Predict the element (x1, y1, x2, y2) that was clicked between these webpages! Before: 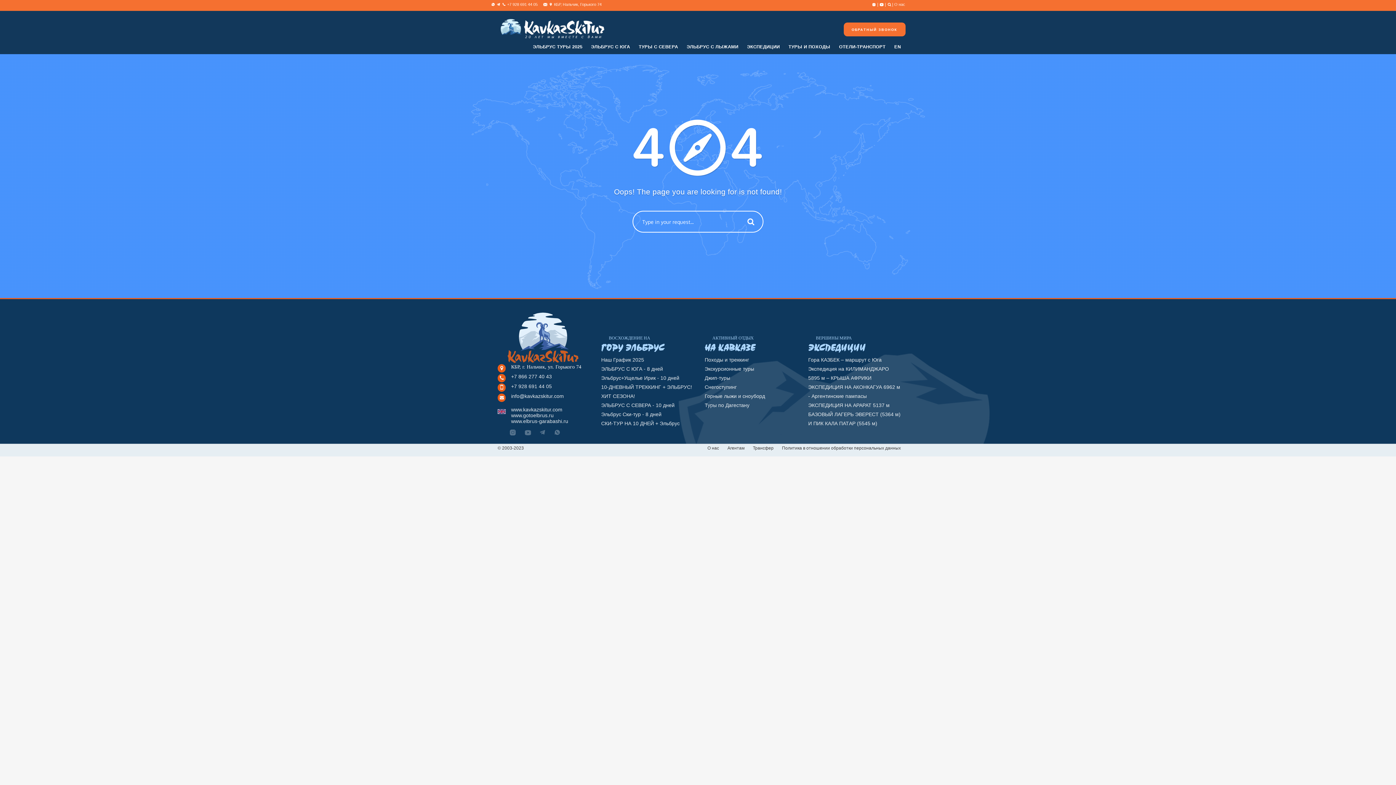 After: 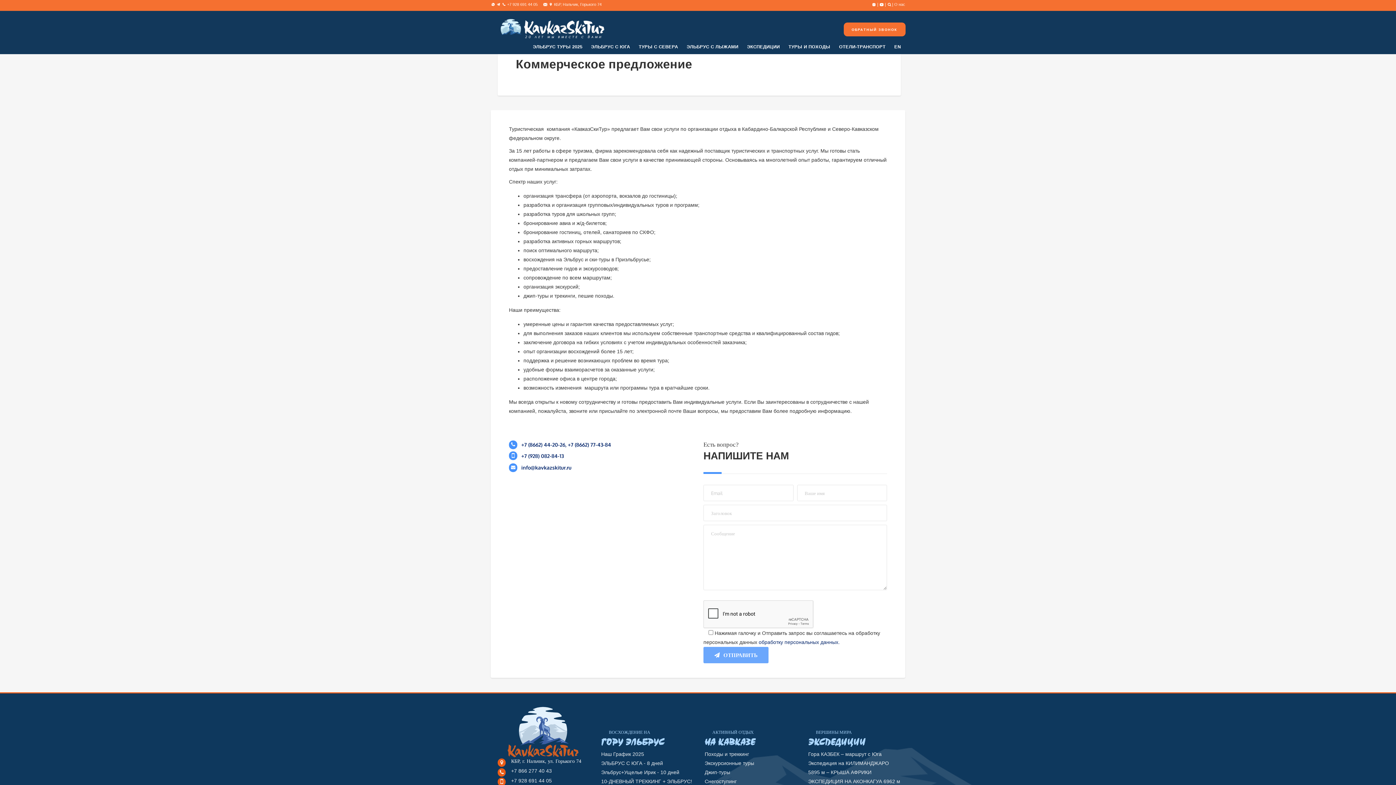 Action: label: Агентам bbox: (727, 445, 744, 450)